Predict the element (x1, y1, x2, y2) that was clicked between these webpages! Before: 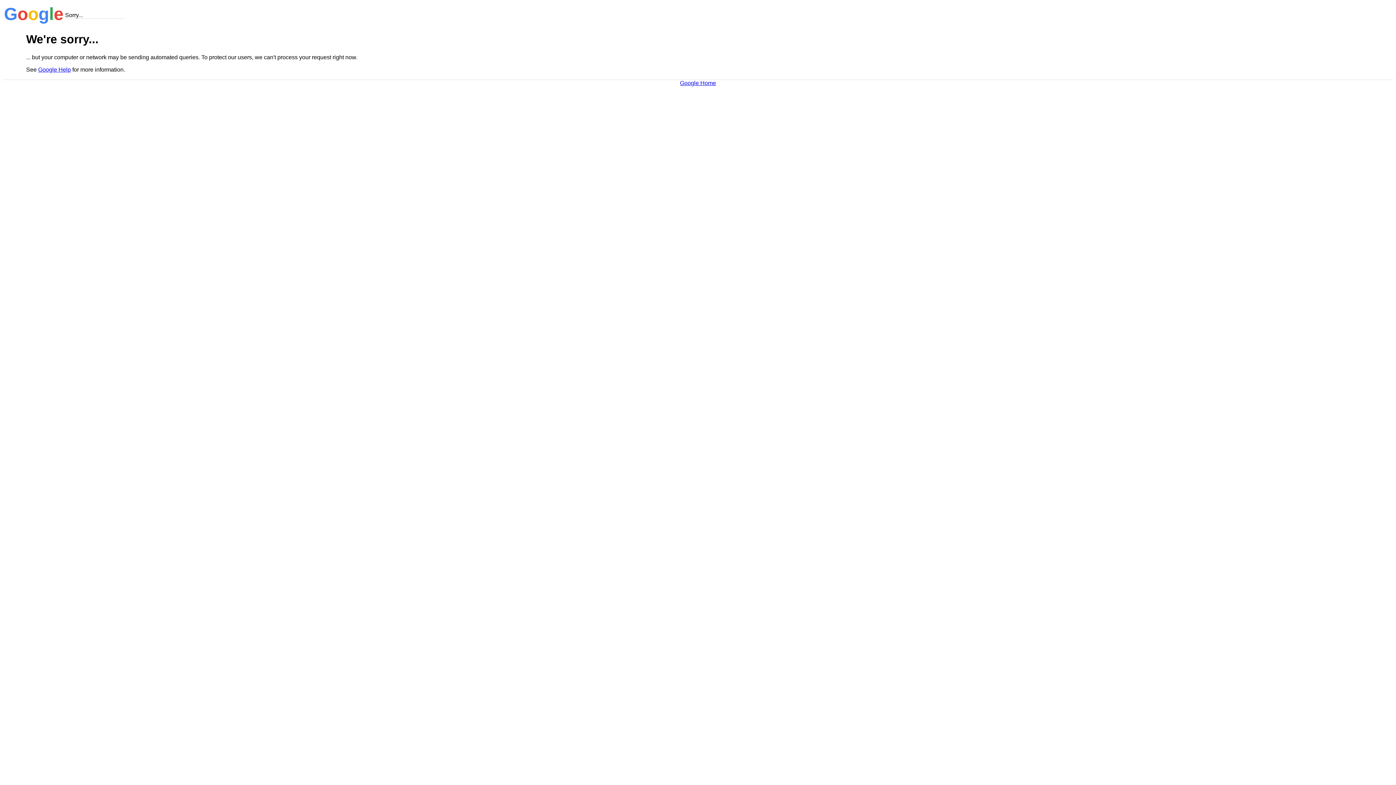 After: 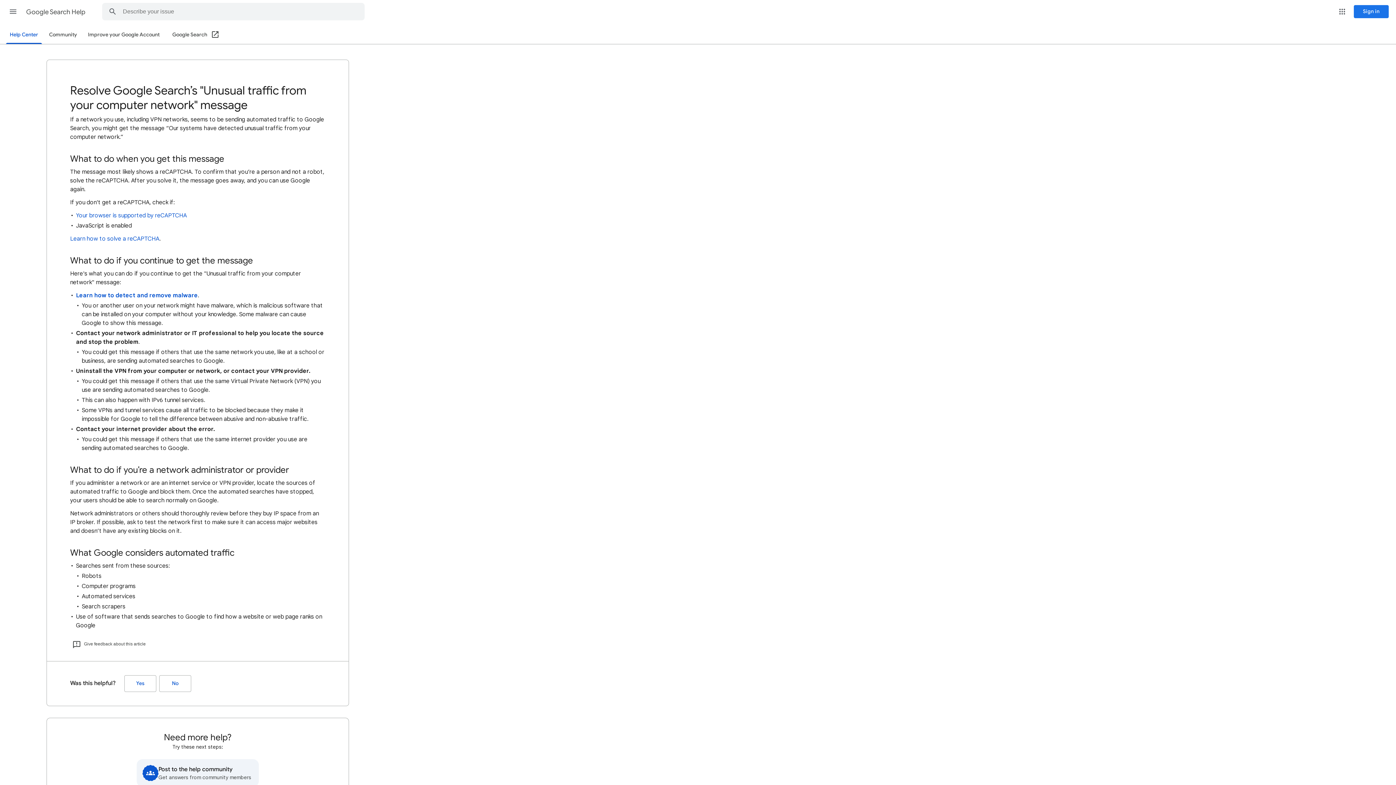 Action: bbox: (38, 66, 70, 72) label: Google Help